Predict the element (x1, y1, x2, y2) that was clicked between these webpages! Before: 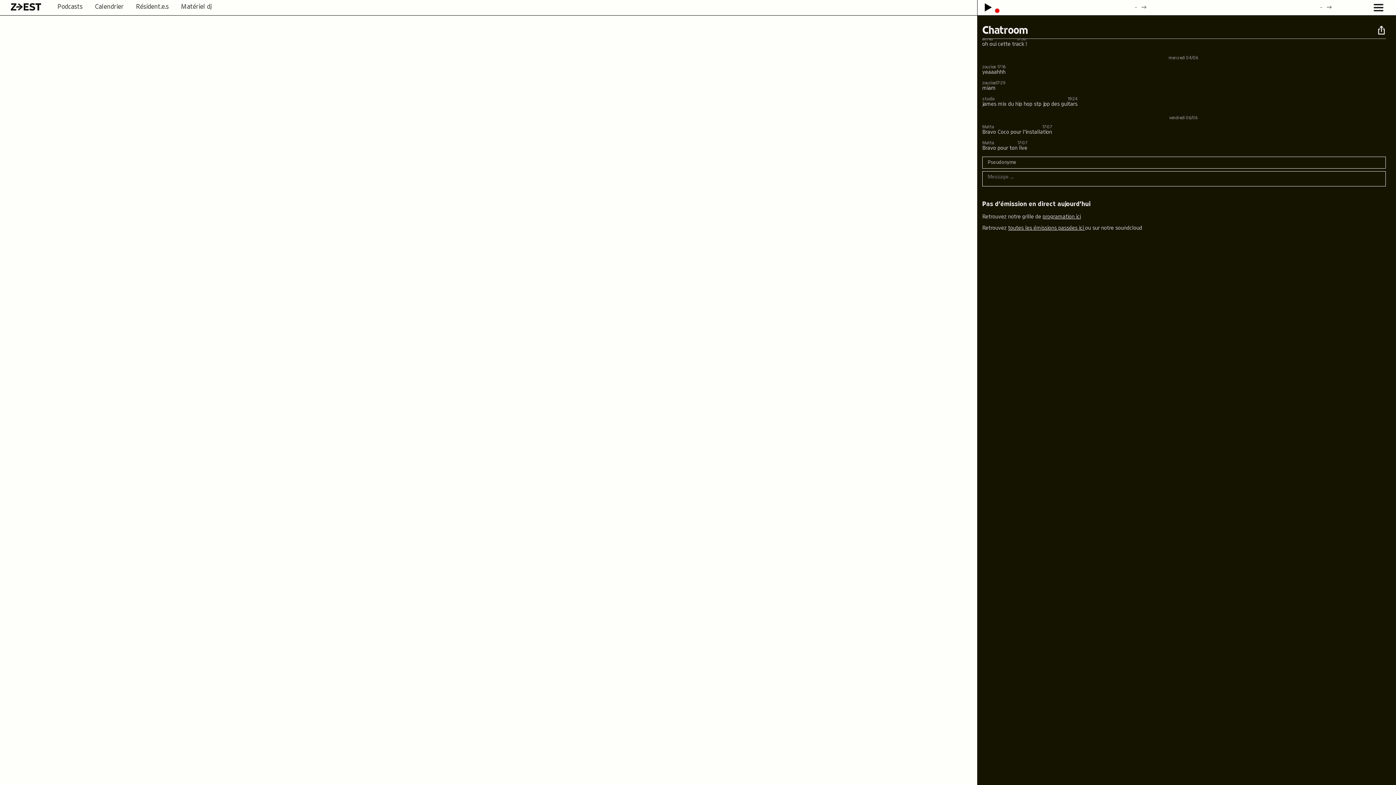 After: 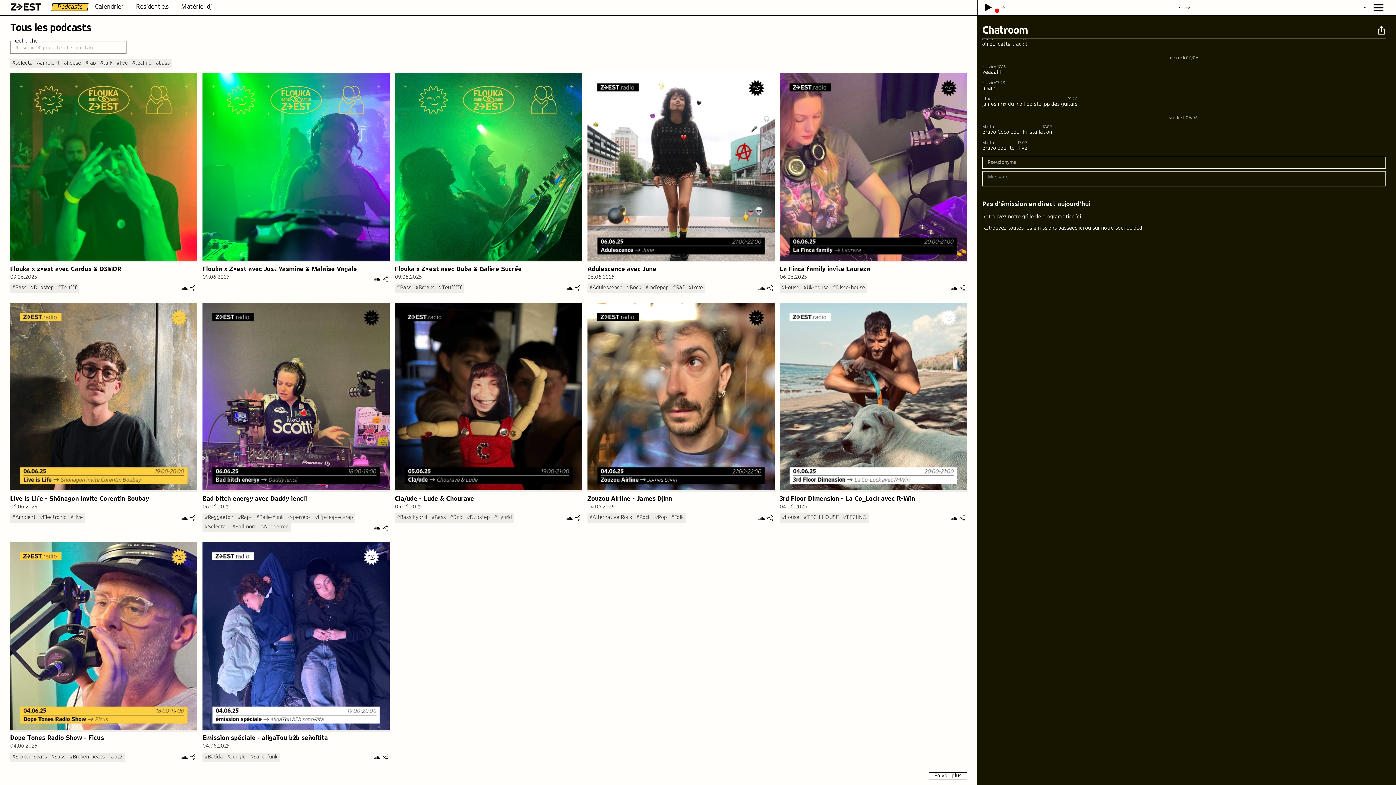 Action: bbox: (51, 3, 88, 10) label: Podcasts